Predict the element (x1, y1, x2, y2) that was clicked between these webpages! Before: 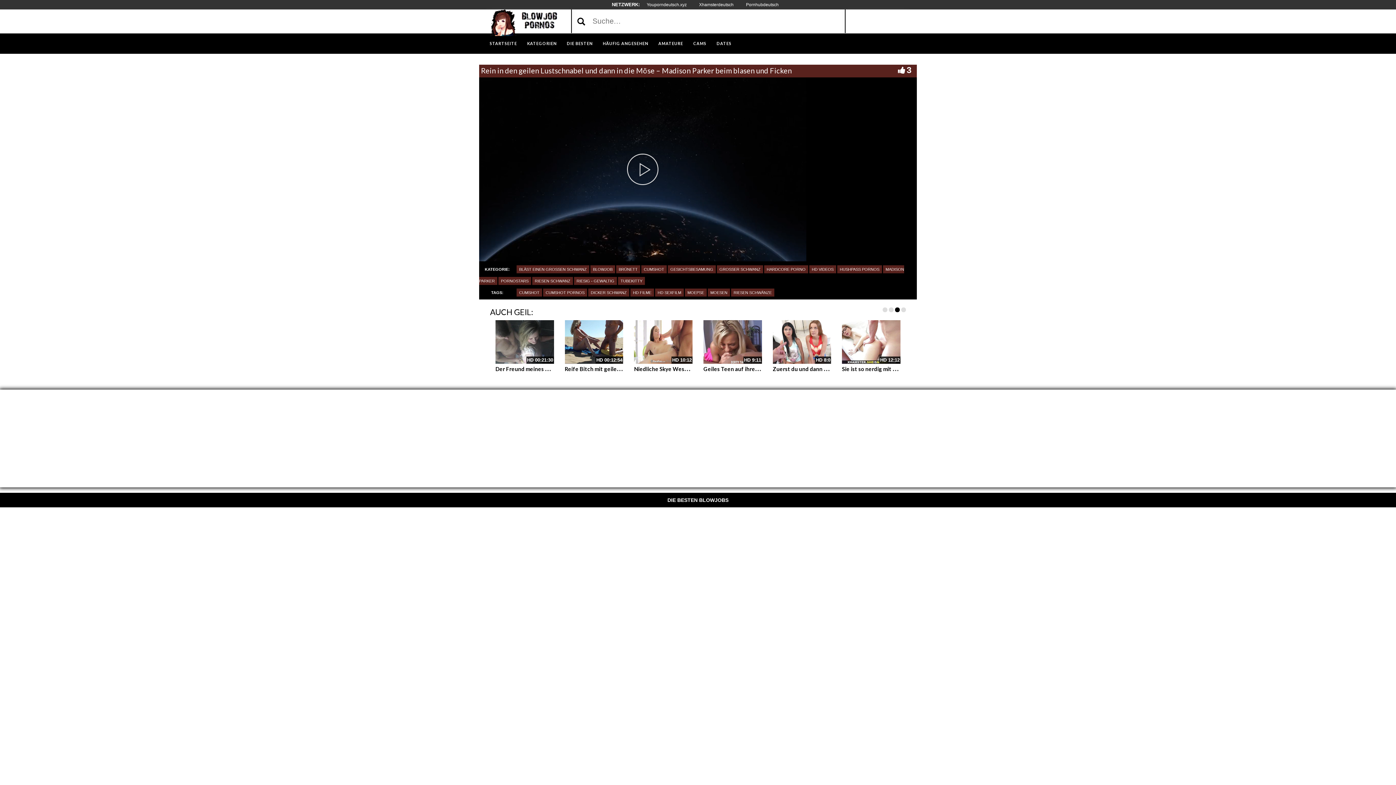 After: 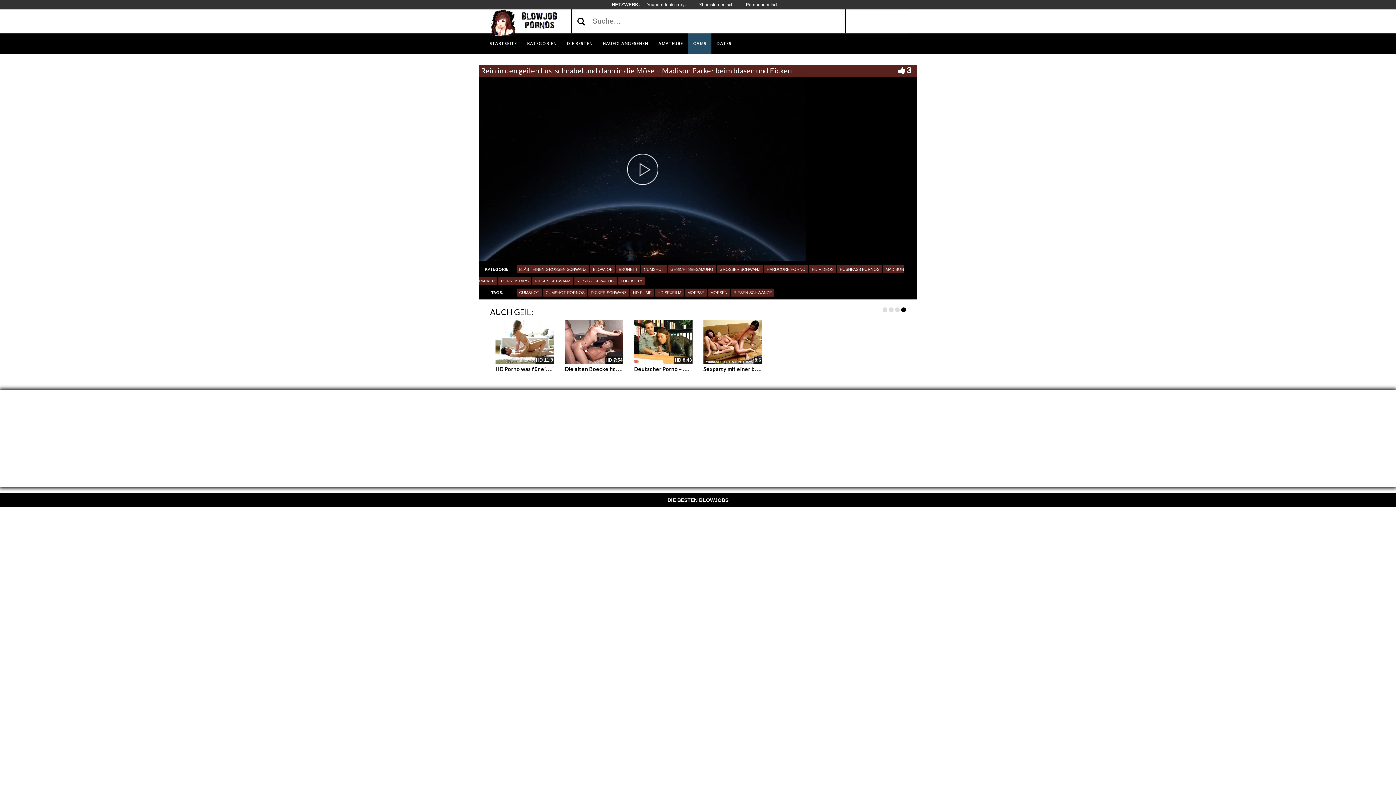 Action: label: CAMS bbox: (688, 33, 711, 53)